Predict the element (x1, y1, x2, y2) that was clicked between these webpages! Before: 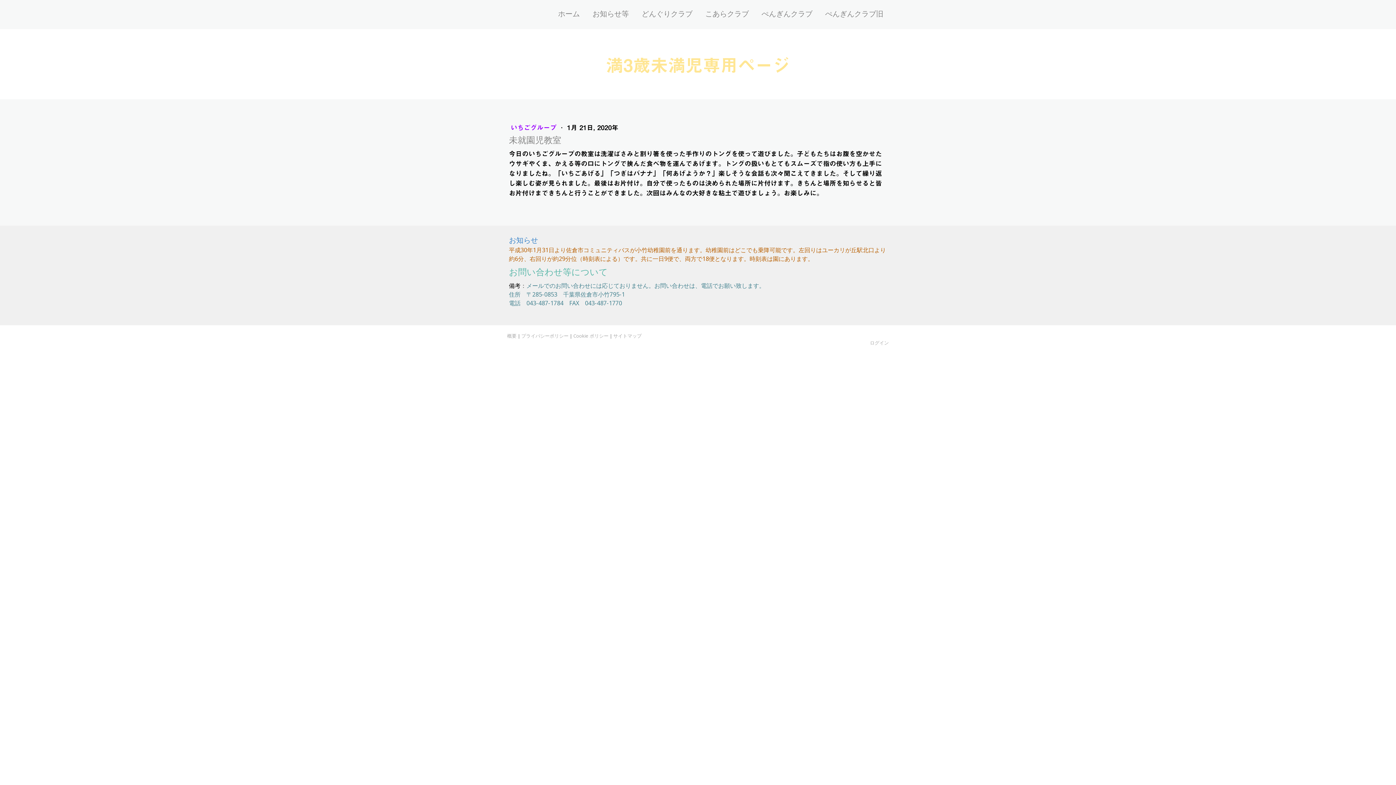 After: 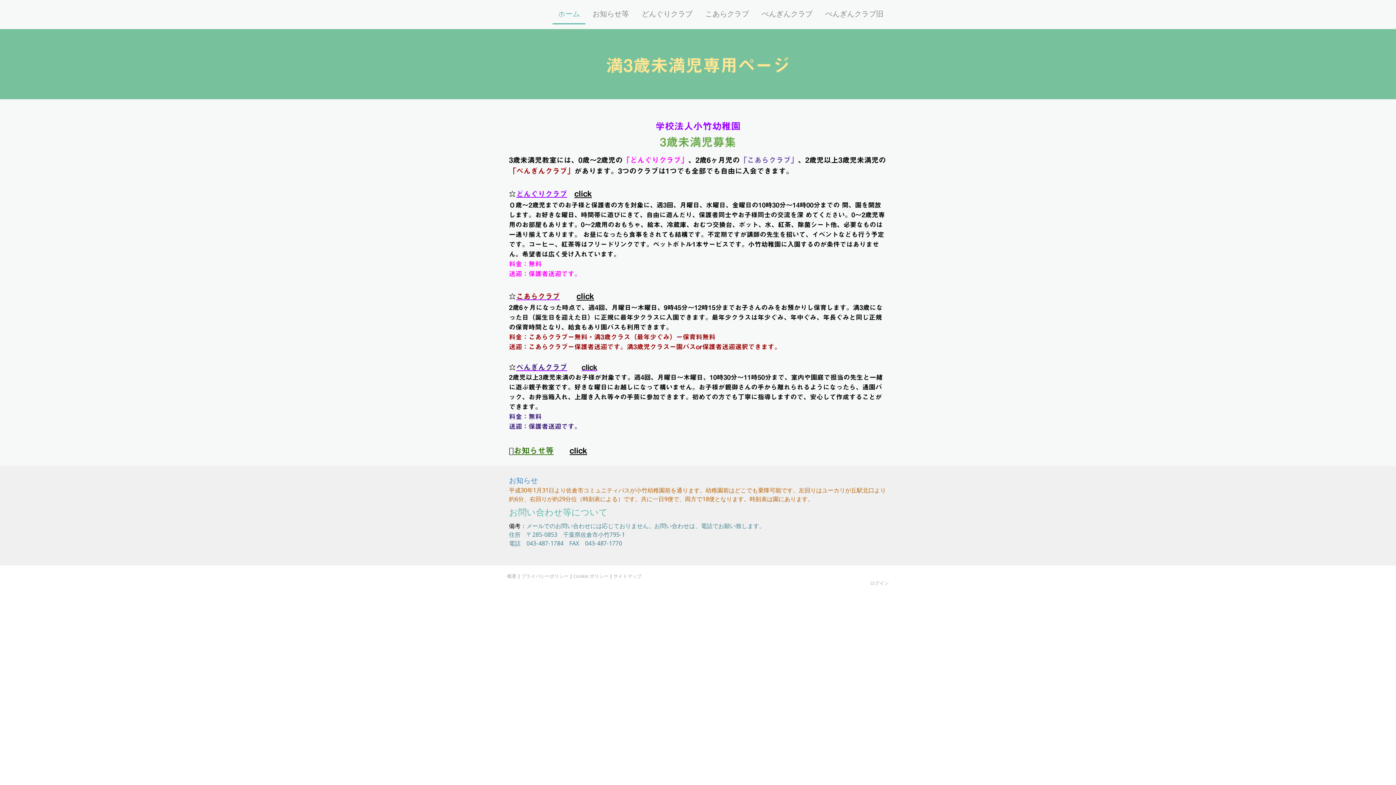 Action: bbox: (509, 56, 887, 74) label: 満3歳未満児専用ページ